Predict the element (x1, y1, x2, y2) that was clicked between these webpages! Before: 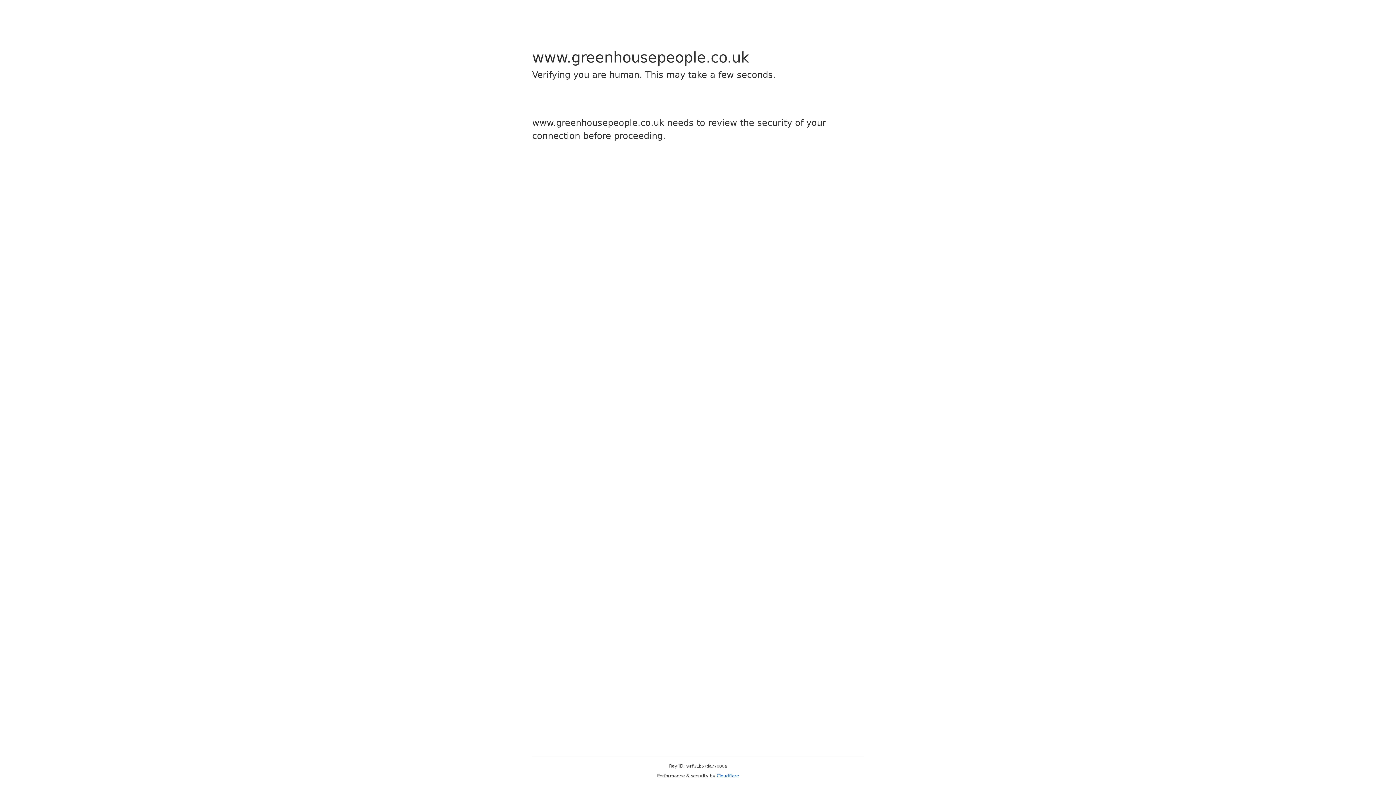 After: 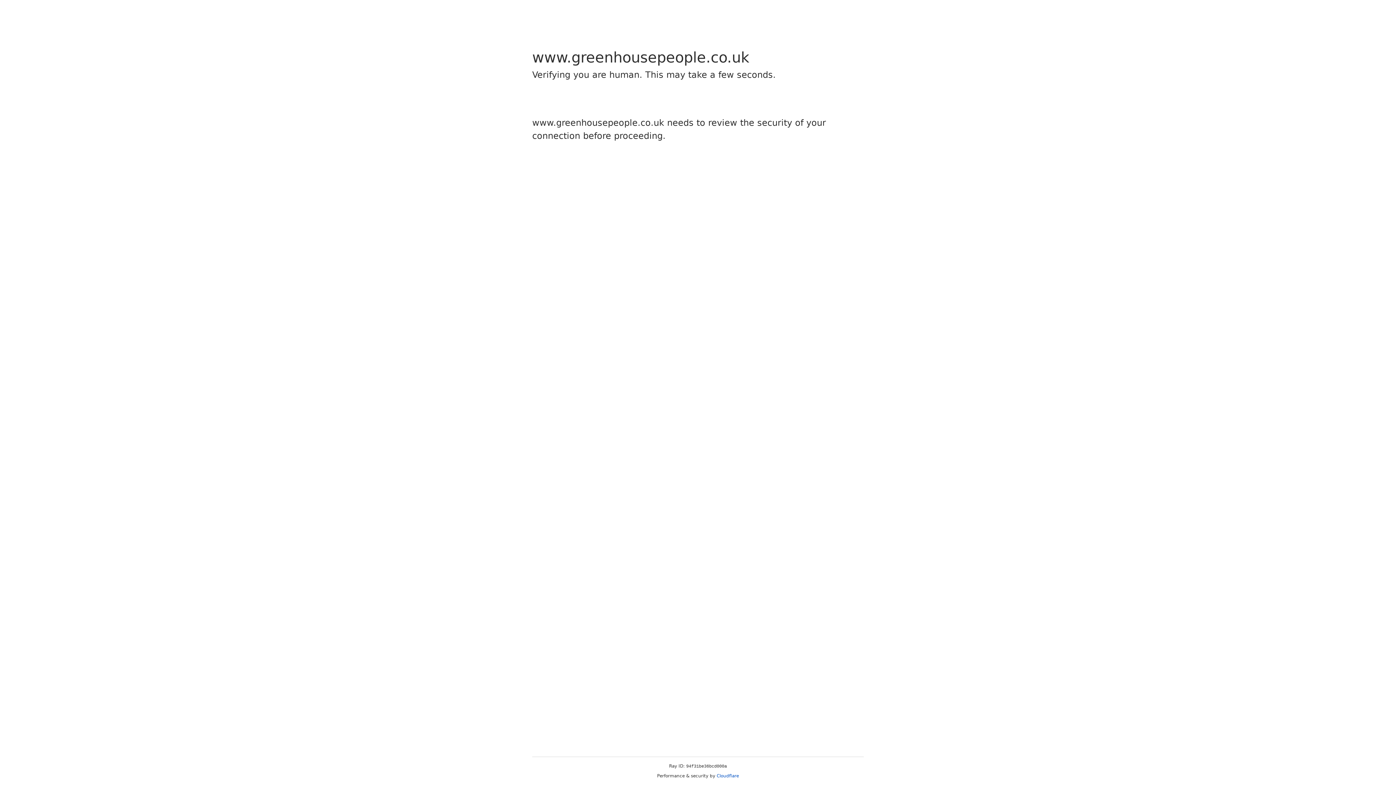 Action: label: Cloudflare bbox: (716, 773, 739, 778)